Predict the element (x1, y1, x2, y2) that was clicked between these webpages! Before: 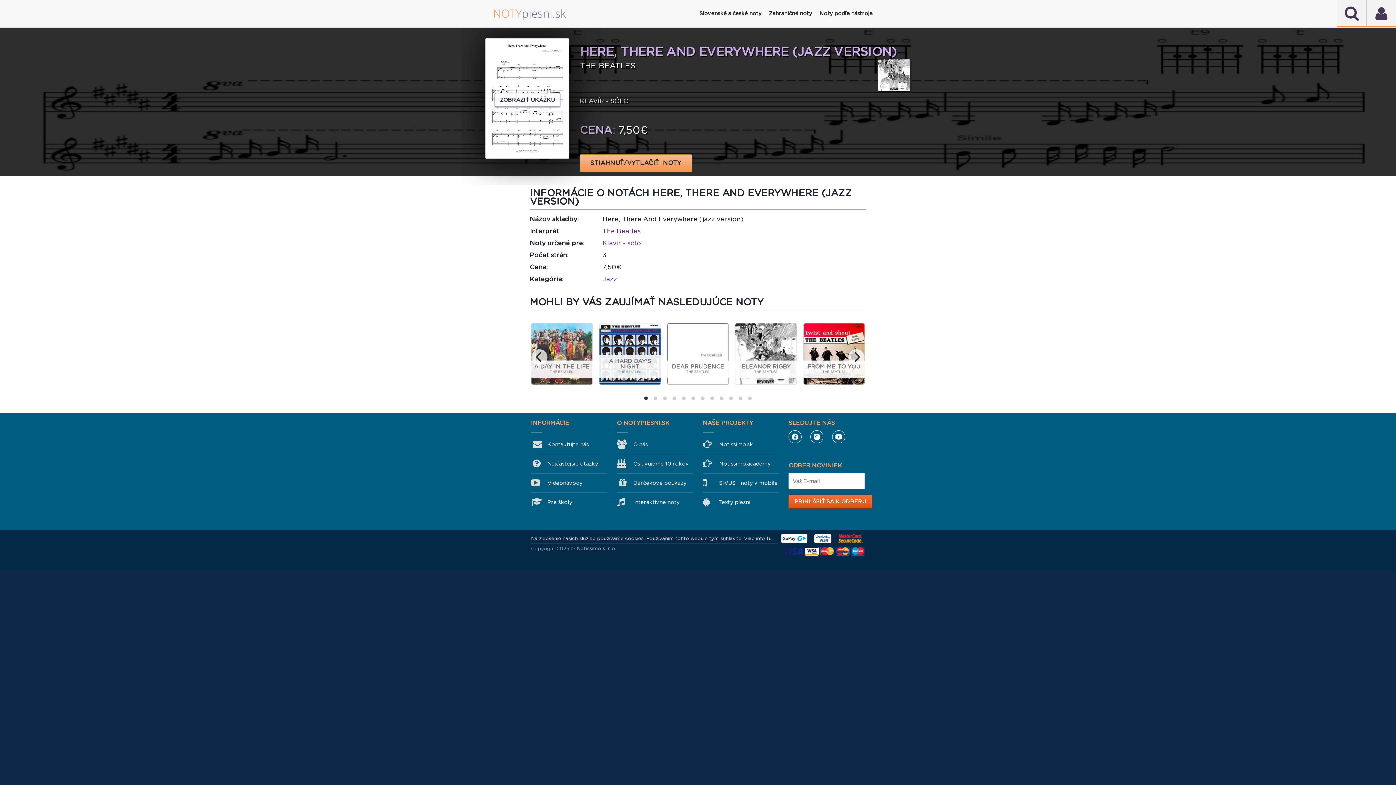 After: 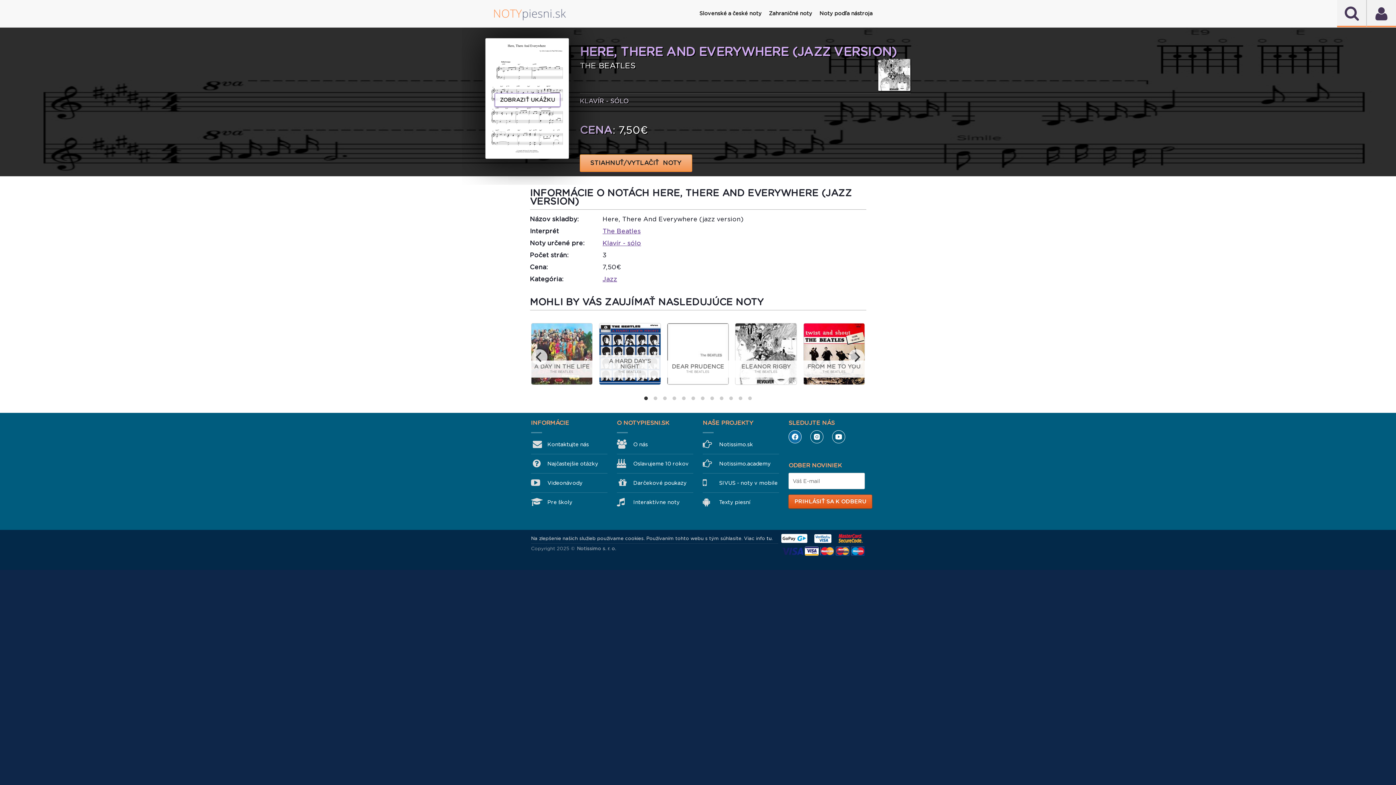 Action: bbox: (788, 430, 801, 443) label: Facebook